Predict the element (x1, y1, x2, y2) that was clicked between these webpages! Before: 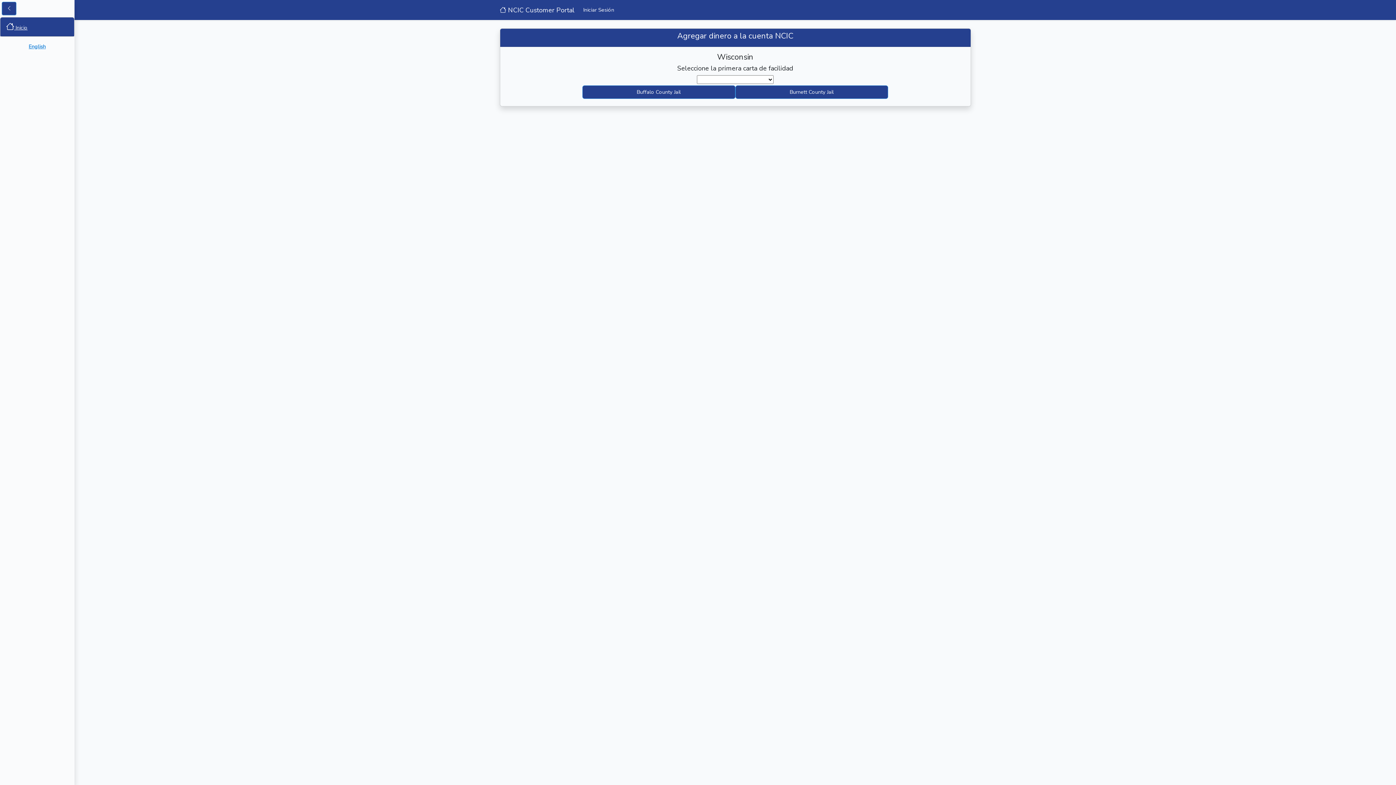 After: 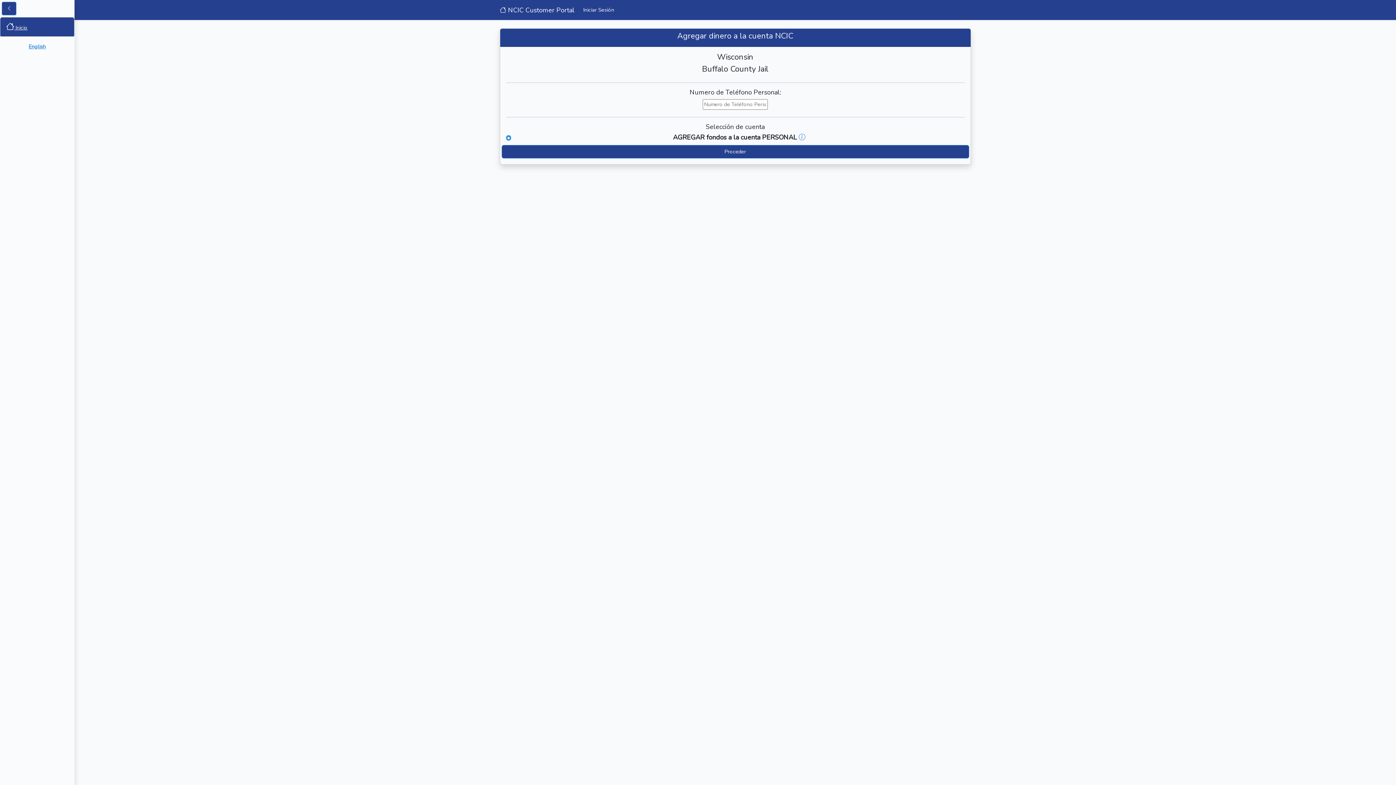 Action: bbox: (582, 85, 735, 98) label: Buffalo County Jail